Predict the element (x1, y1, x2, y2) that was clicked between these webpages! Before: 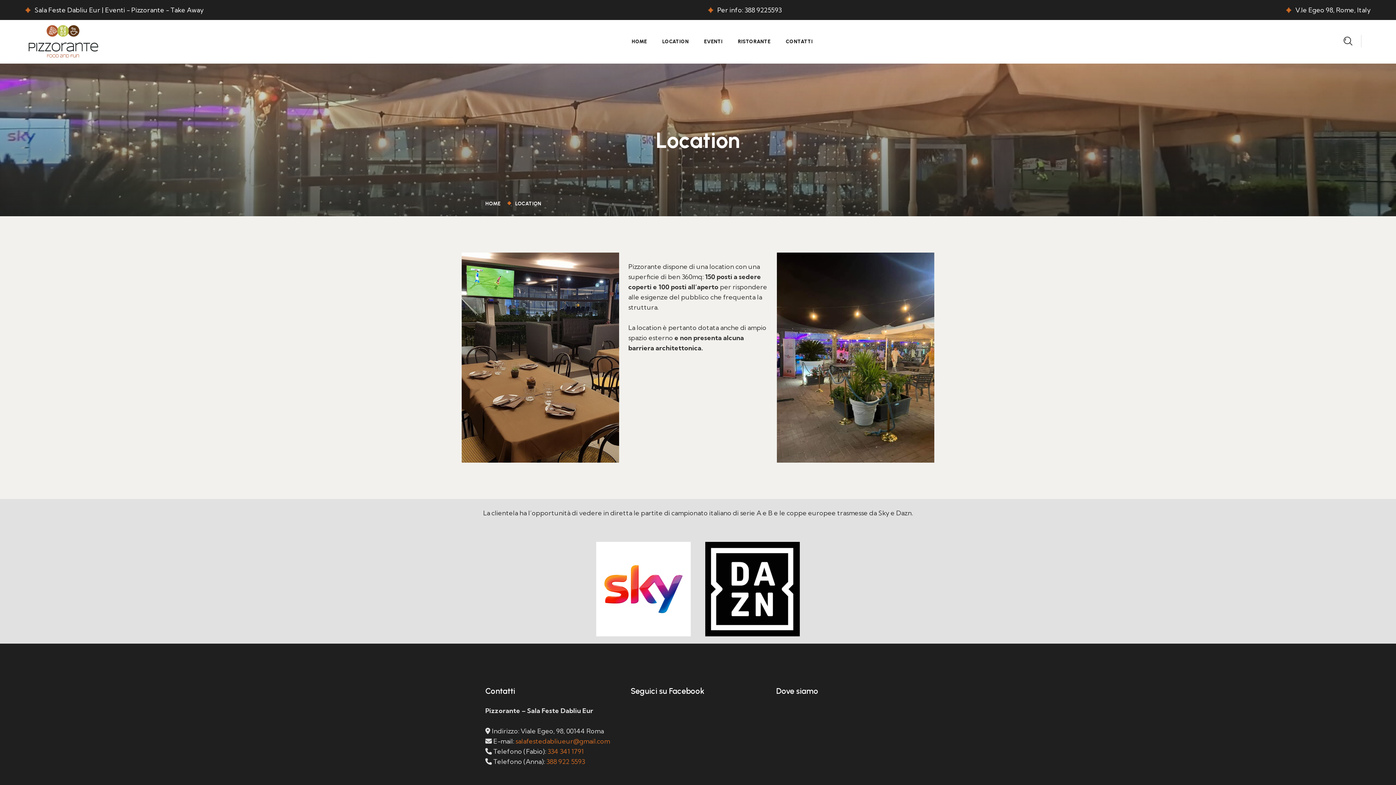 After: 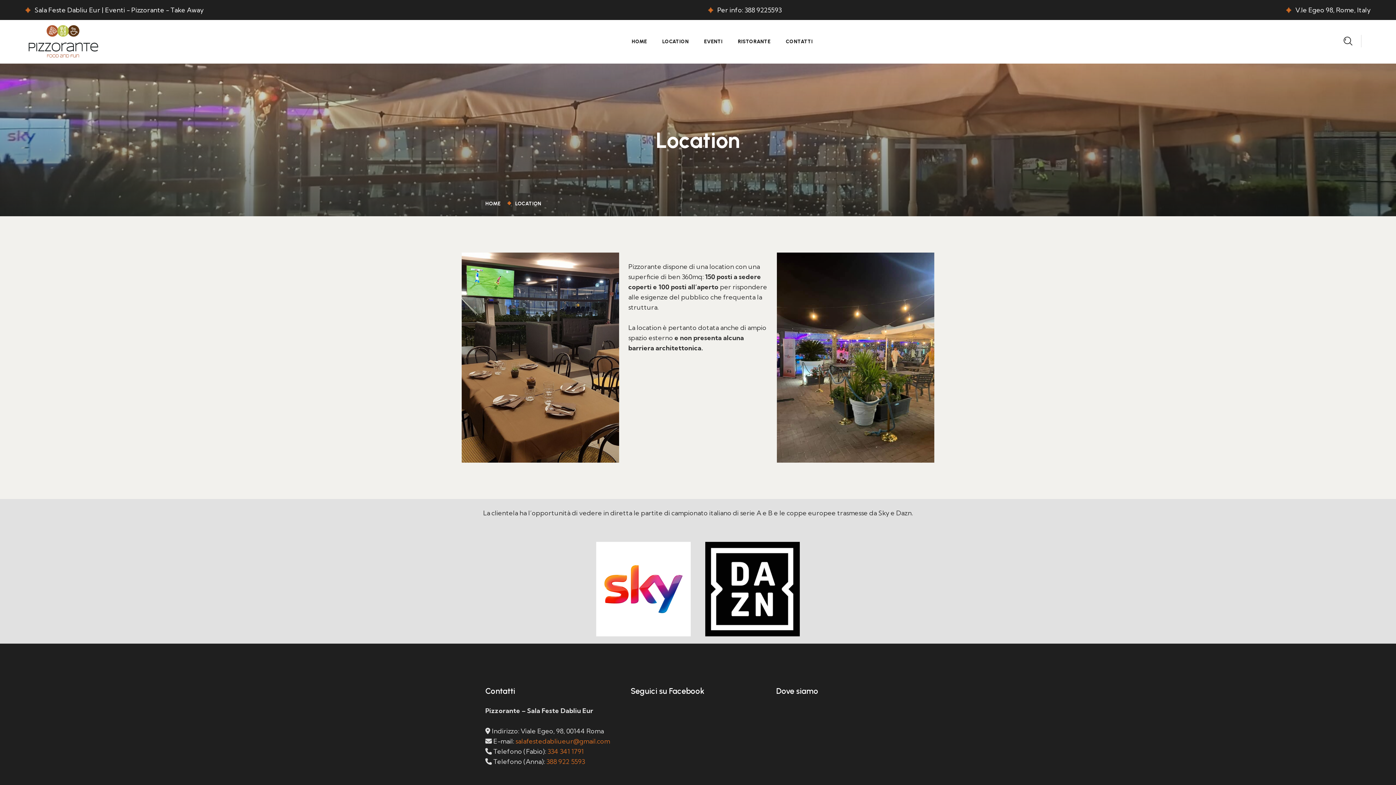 Action: label: LOCATION bbox: (662, 24, 688, 58)